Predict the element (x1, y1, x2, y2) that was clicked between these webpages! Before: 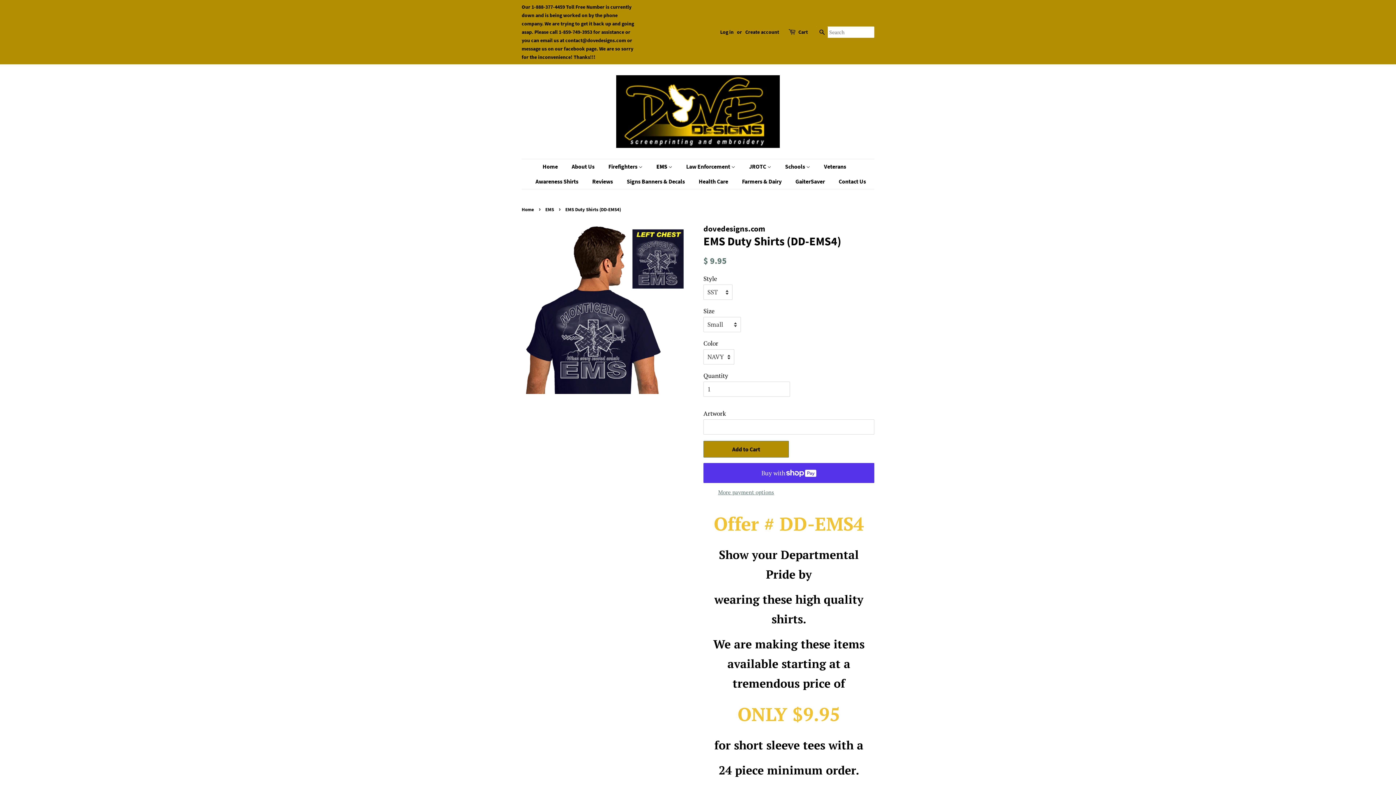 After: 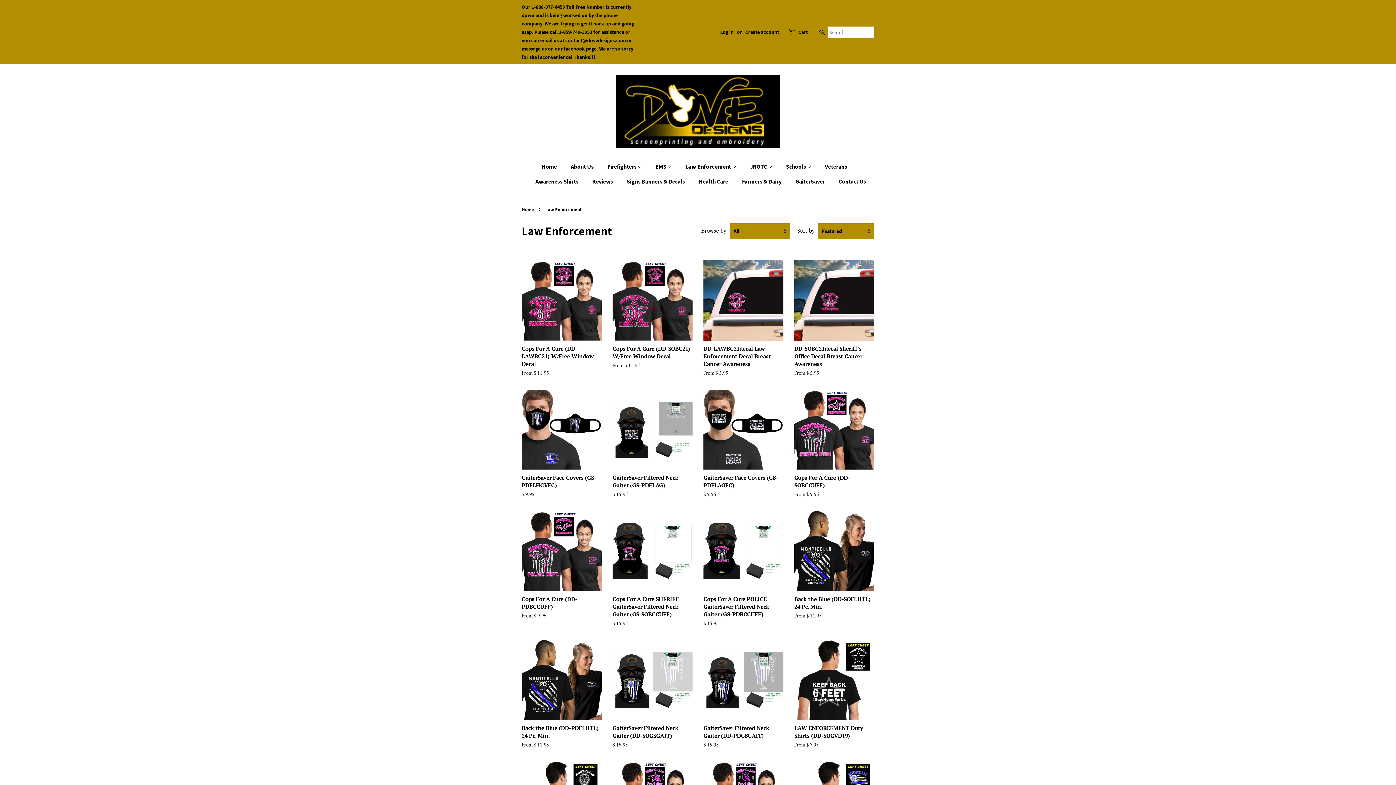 Action: label: Law Enforcement  bbox: (680, 159, 742, 174)